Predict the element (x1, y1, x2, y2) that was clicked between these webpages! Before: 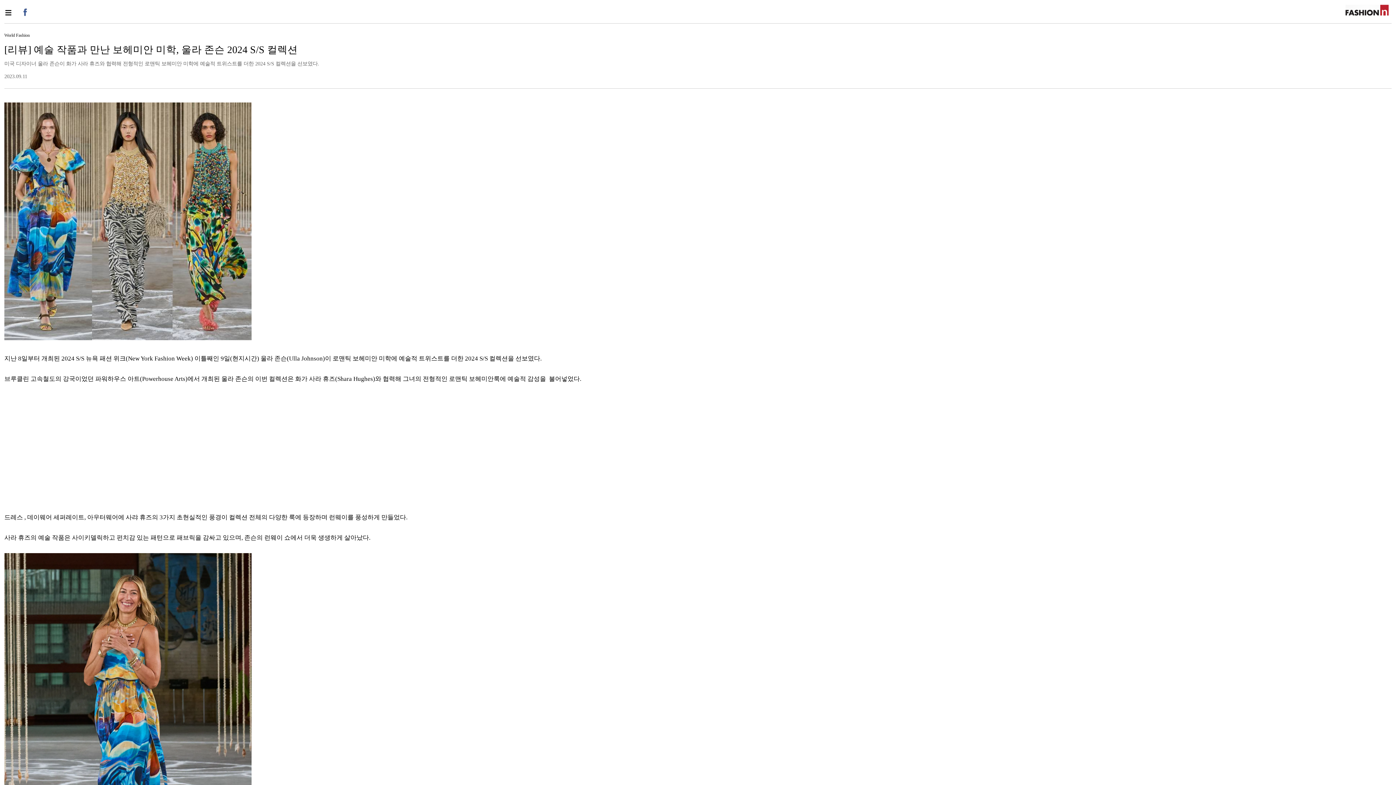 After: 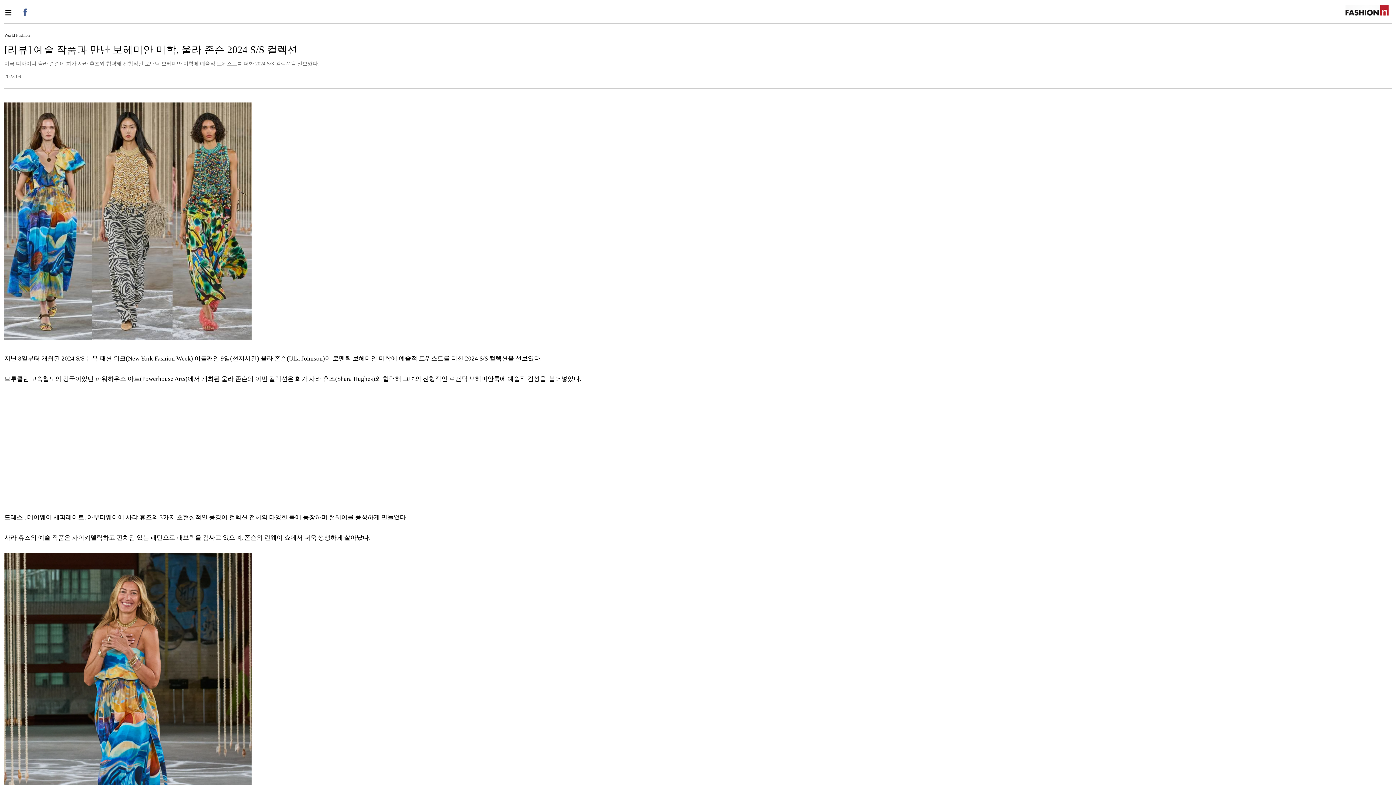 Action: label: Facebook bbox: (18, 5, 30, 18)